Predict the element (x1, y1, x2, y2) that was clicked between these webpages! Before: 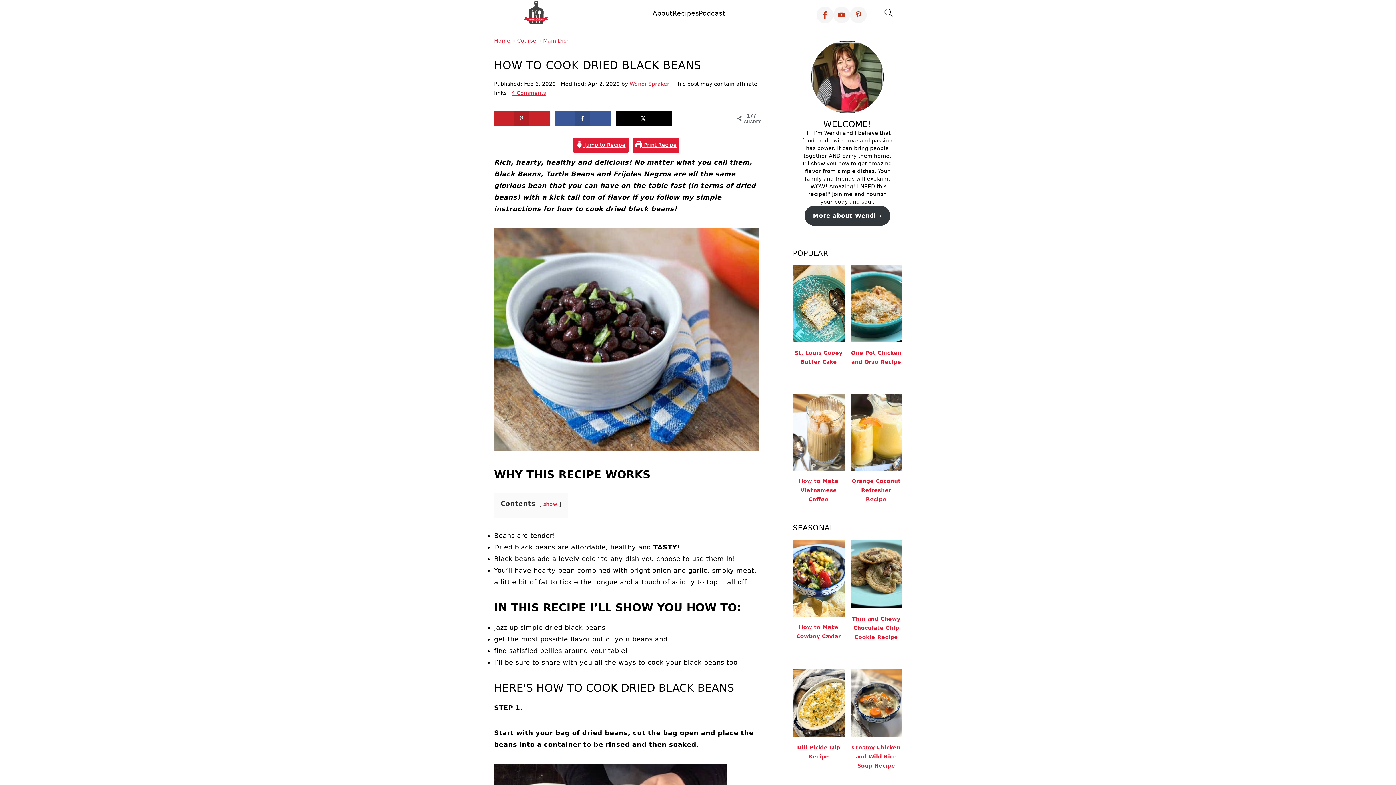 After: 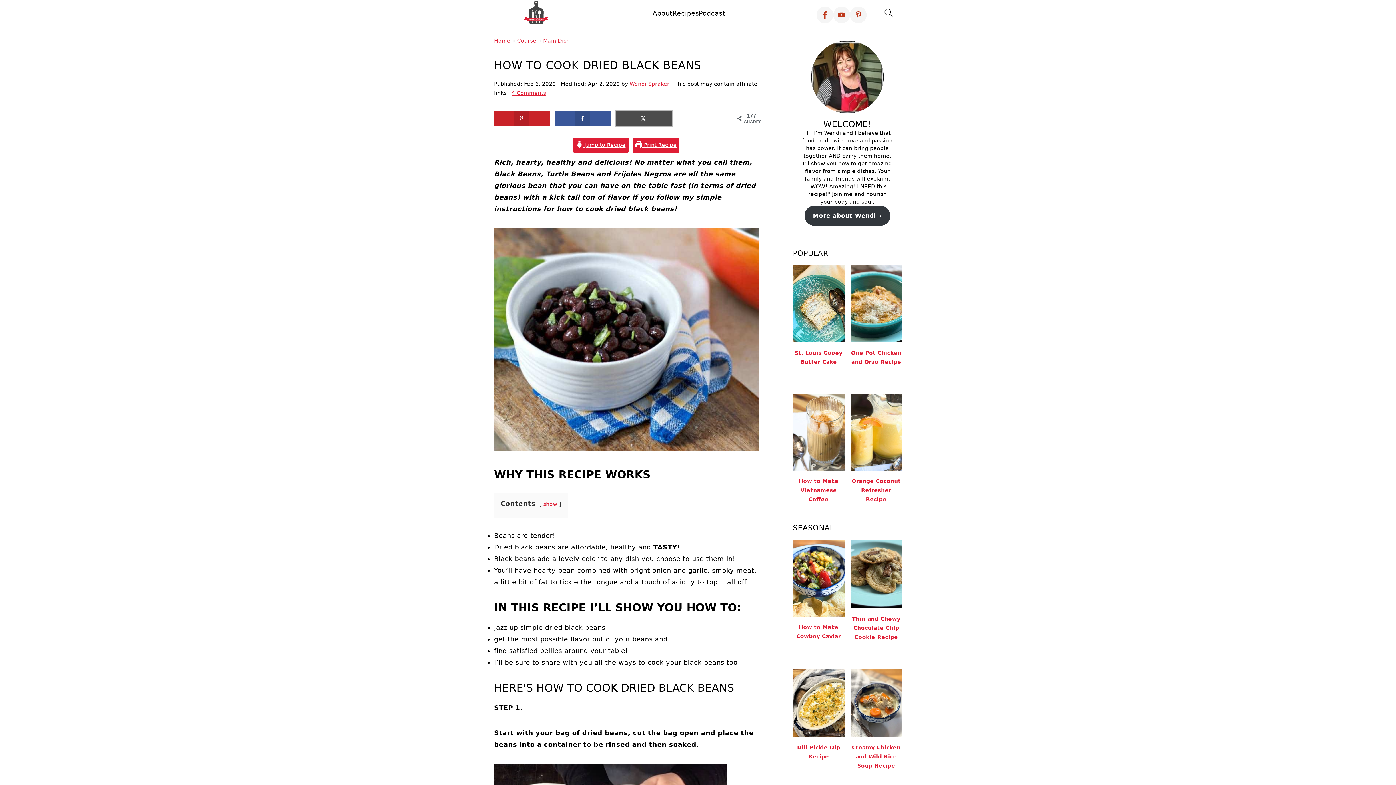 Action: bbox: (616, 111, 672, 125) label: Share on X